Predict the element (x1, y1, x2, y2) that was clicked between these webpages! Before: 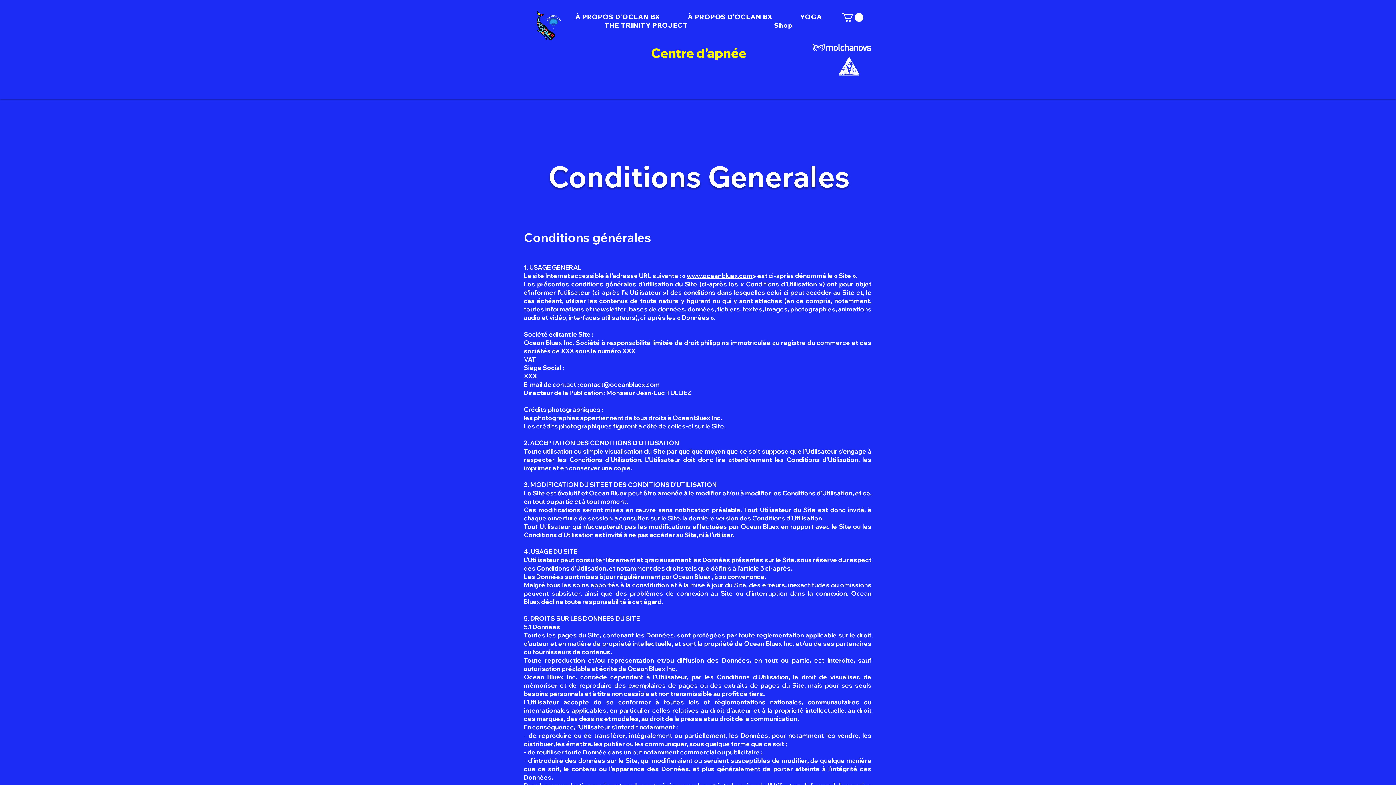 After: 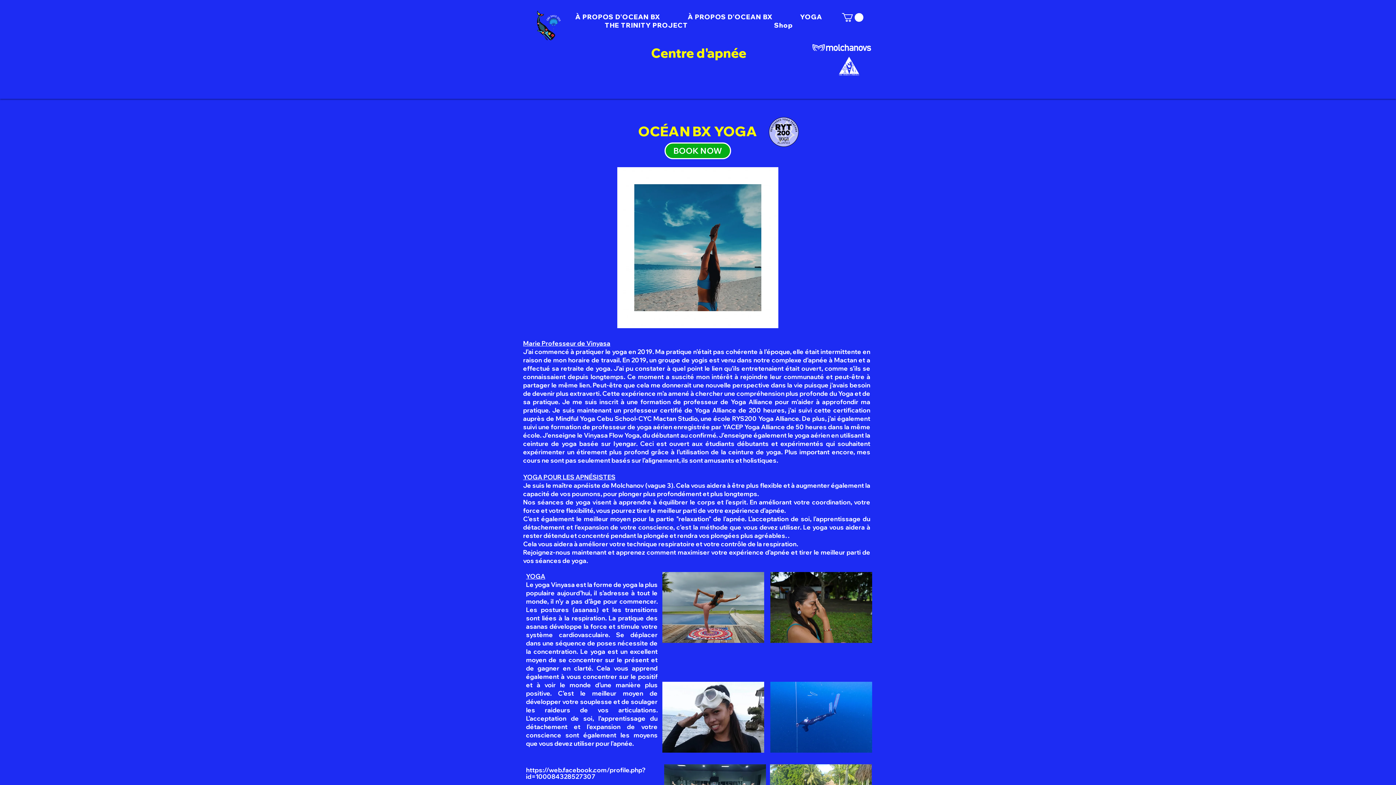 Action: label: YOGA bbox: (786, 12, 836, 21)